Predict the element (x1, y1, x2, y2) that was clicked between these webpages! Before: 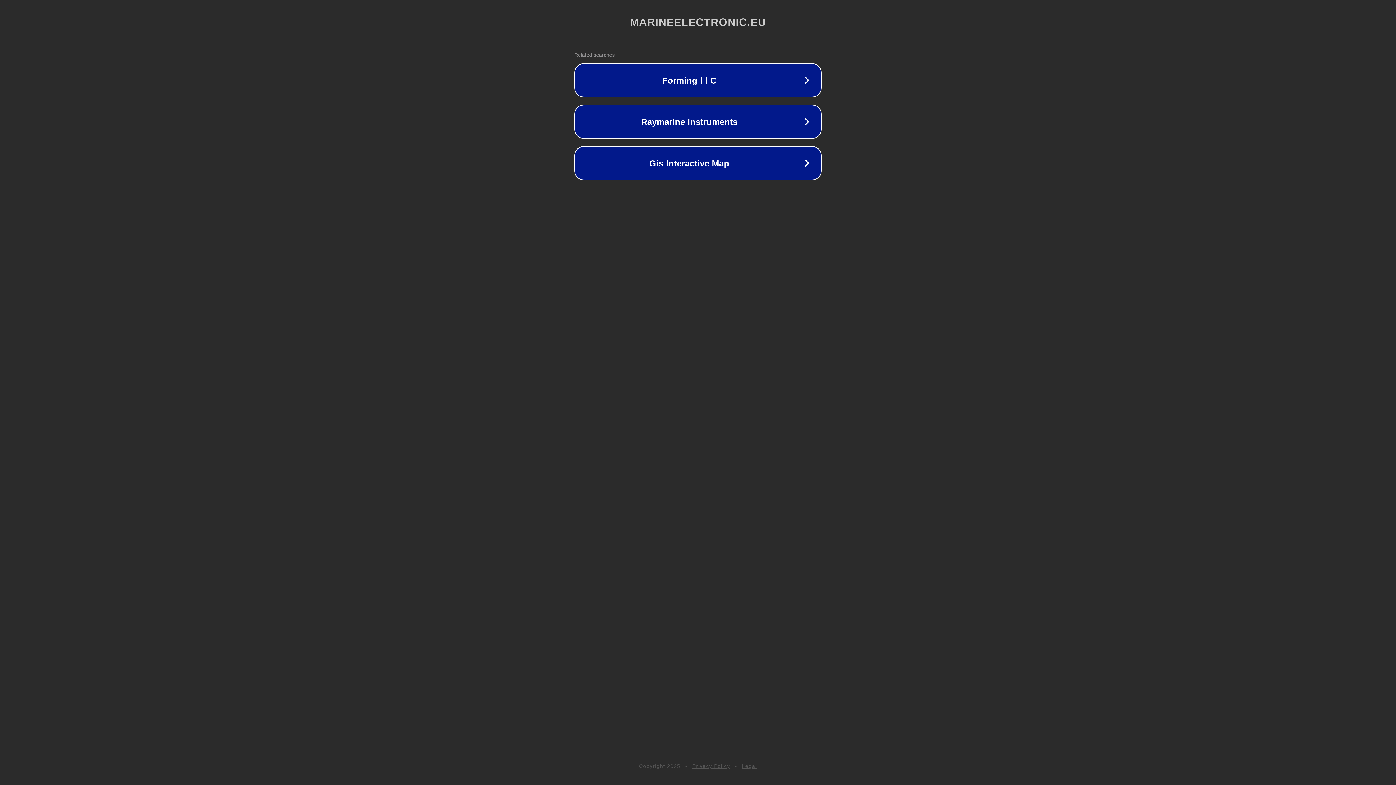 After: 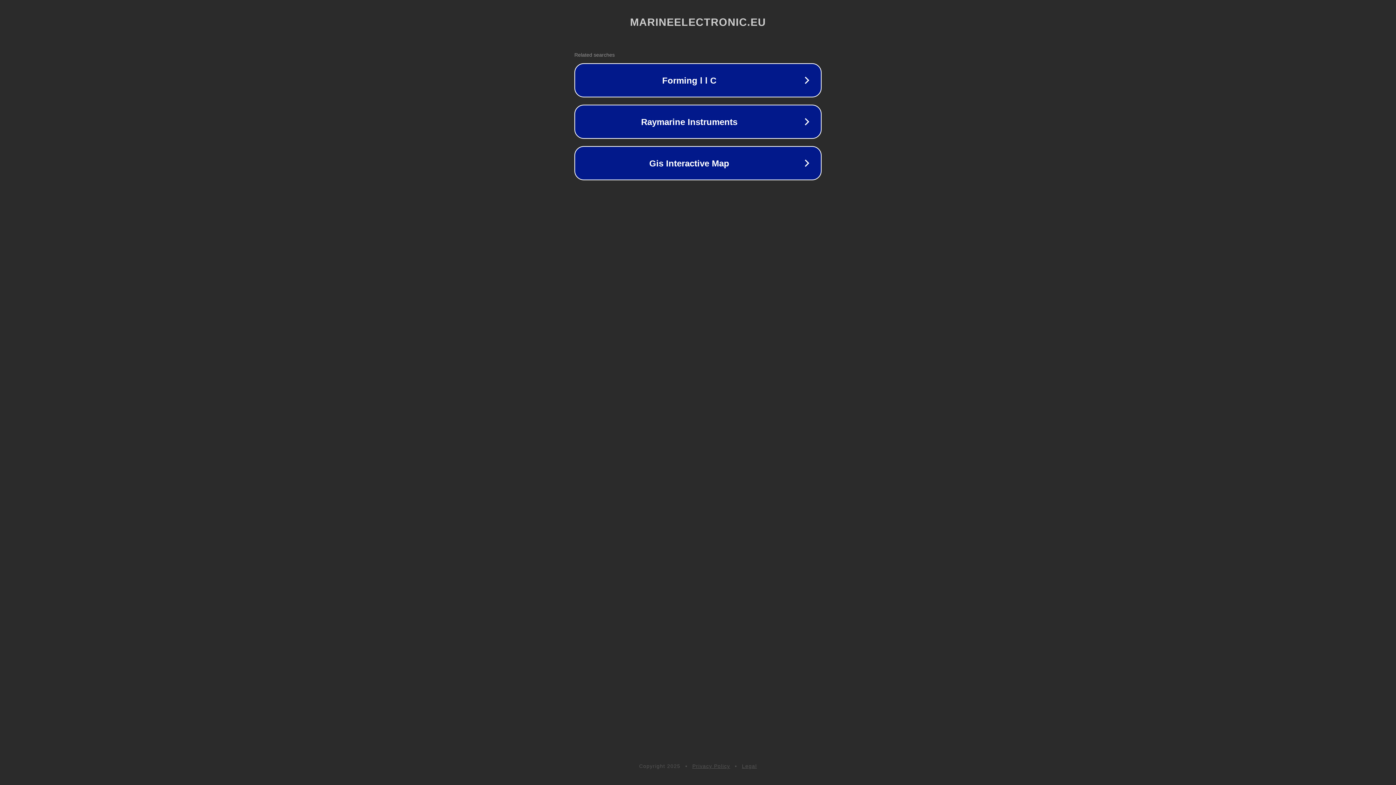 Action: bbox: (692, 763, 730, 769) label: Privacy Policy